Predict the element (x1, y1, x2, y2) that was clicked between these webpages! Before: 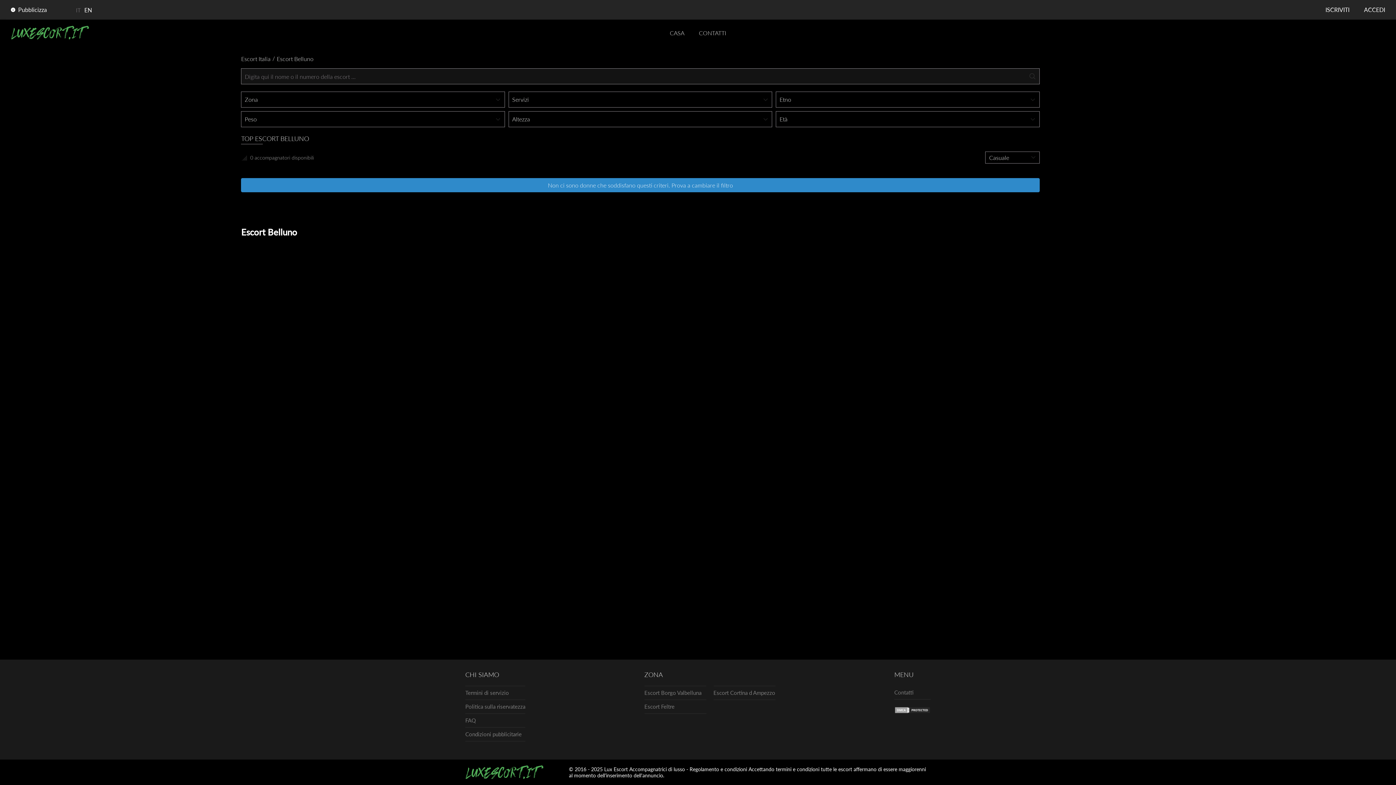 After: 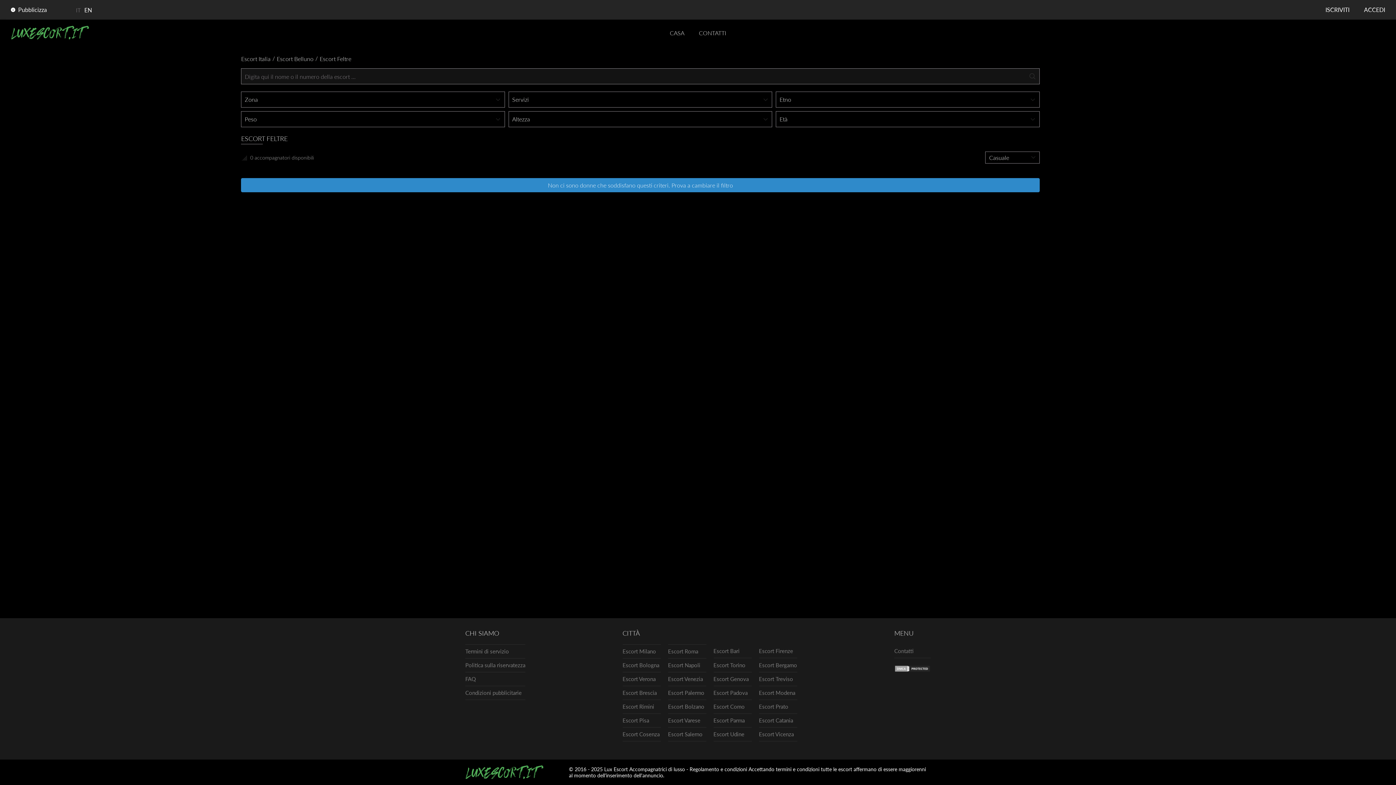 Action: bbox: (644, 700, 706, 714) label: Escort Feltre